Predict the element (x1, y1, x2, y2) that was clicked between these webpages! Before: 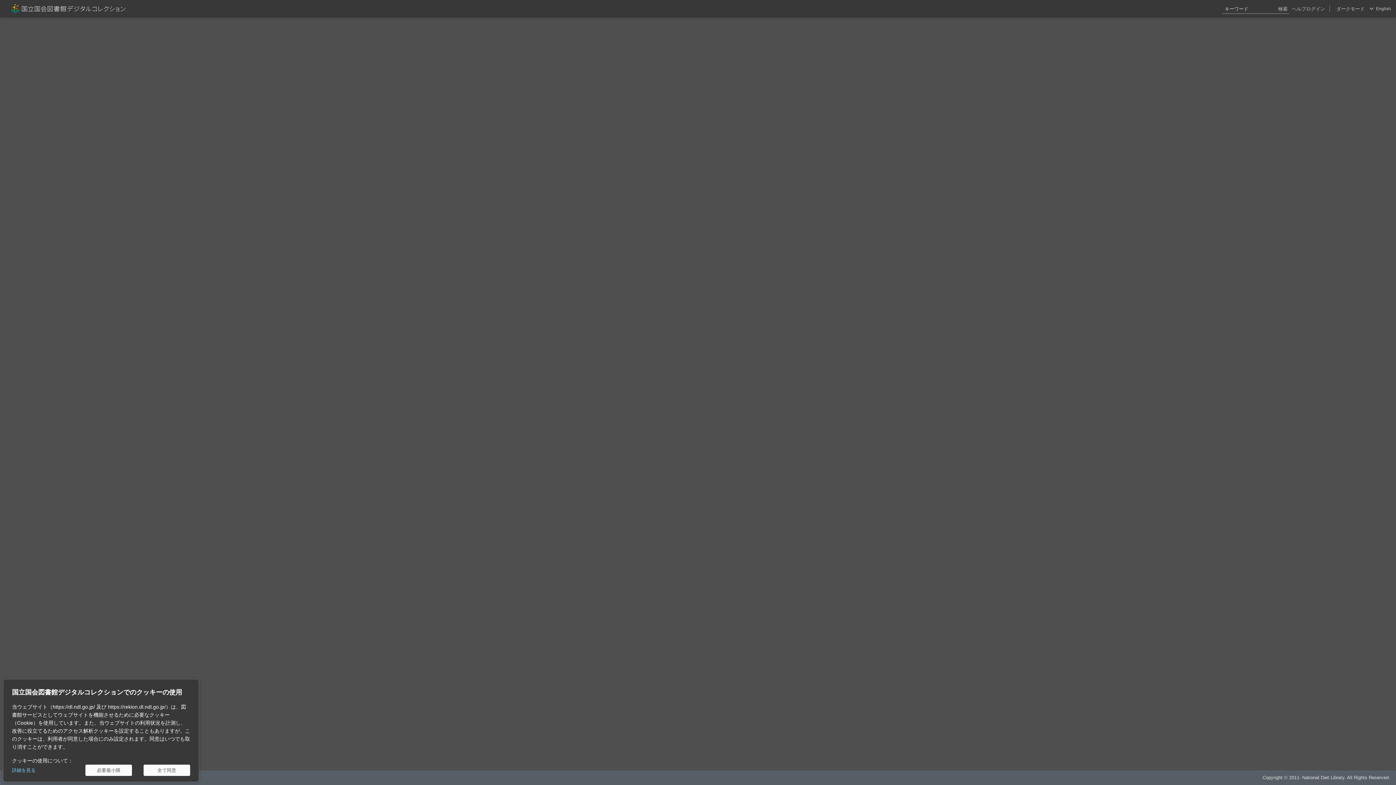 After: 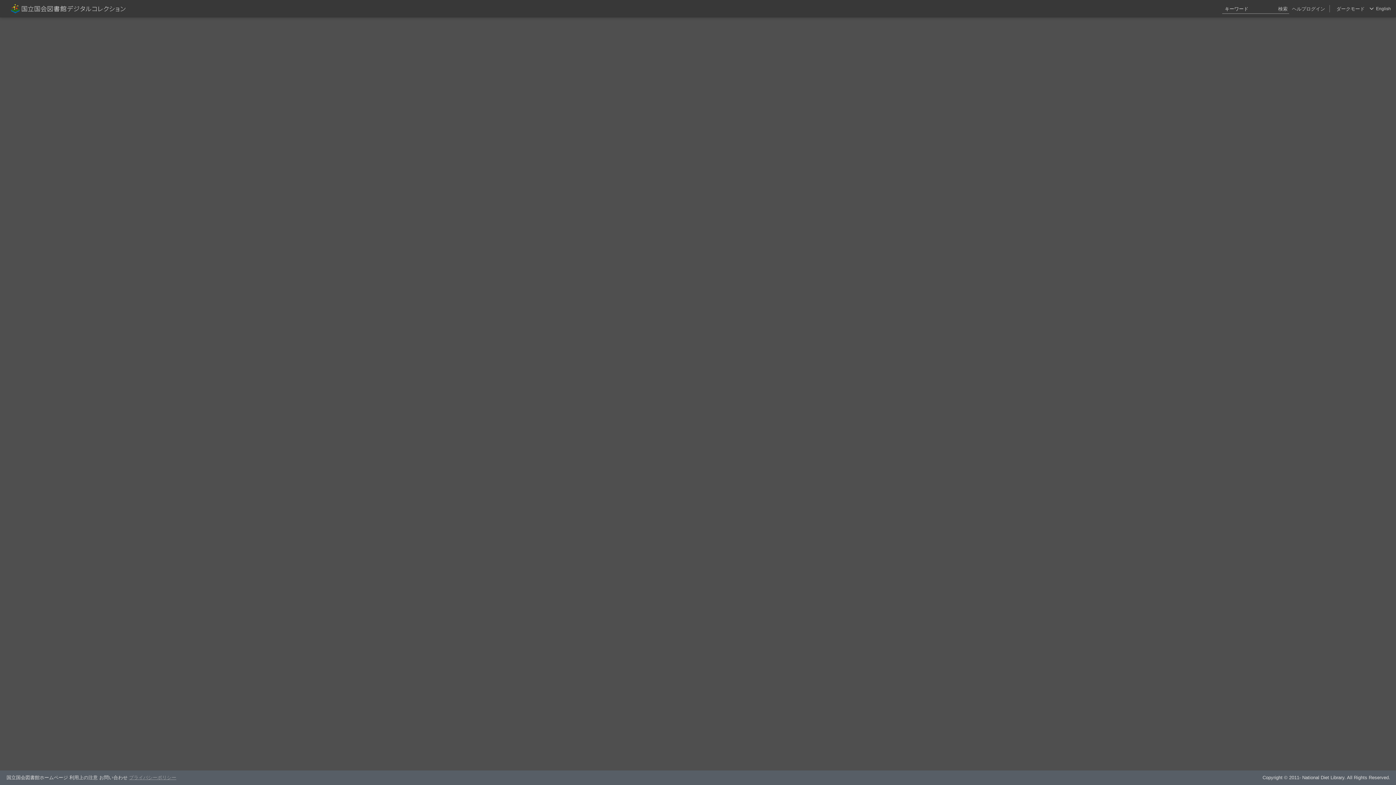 Action: bbox: (143, 765, 190, 776) label: 全て同意